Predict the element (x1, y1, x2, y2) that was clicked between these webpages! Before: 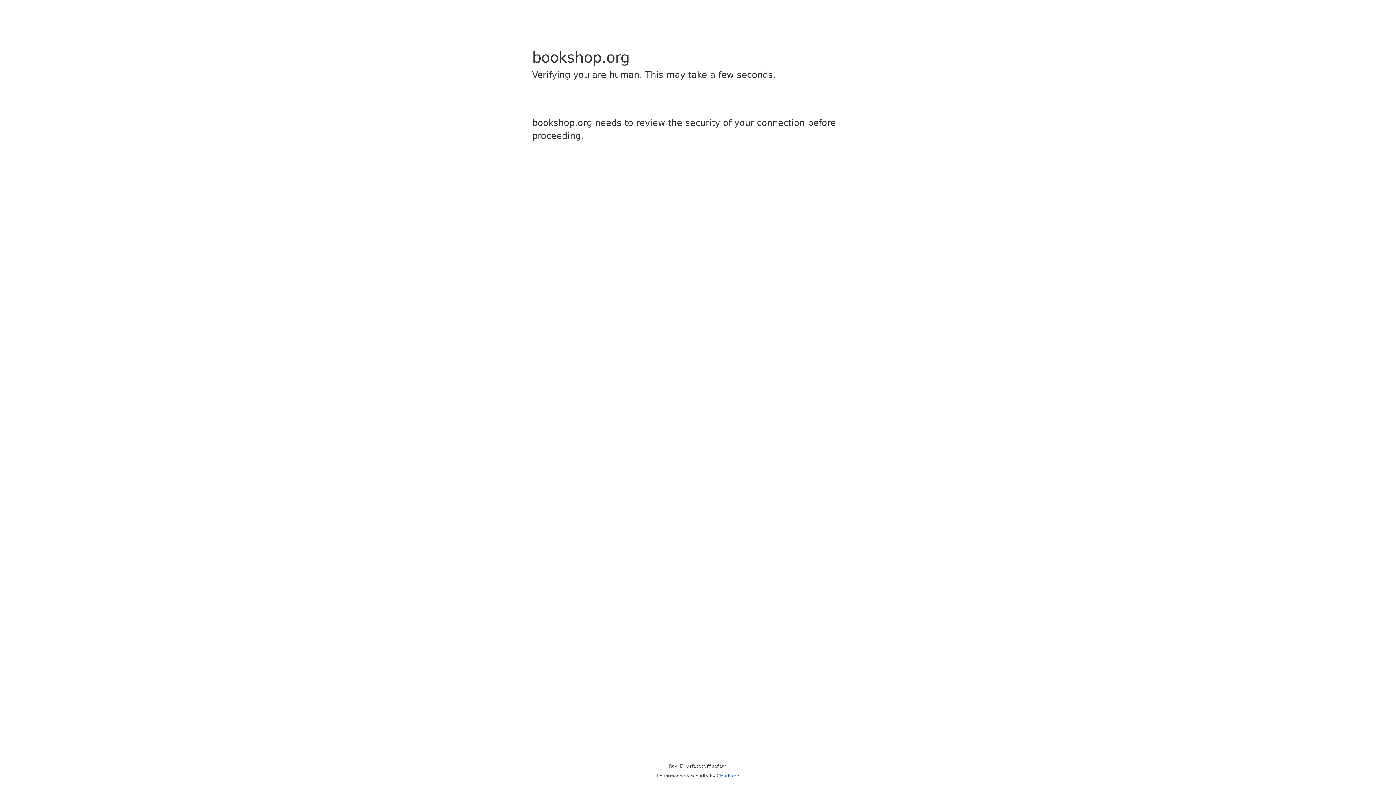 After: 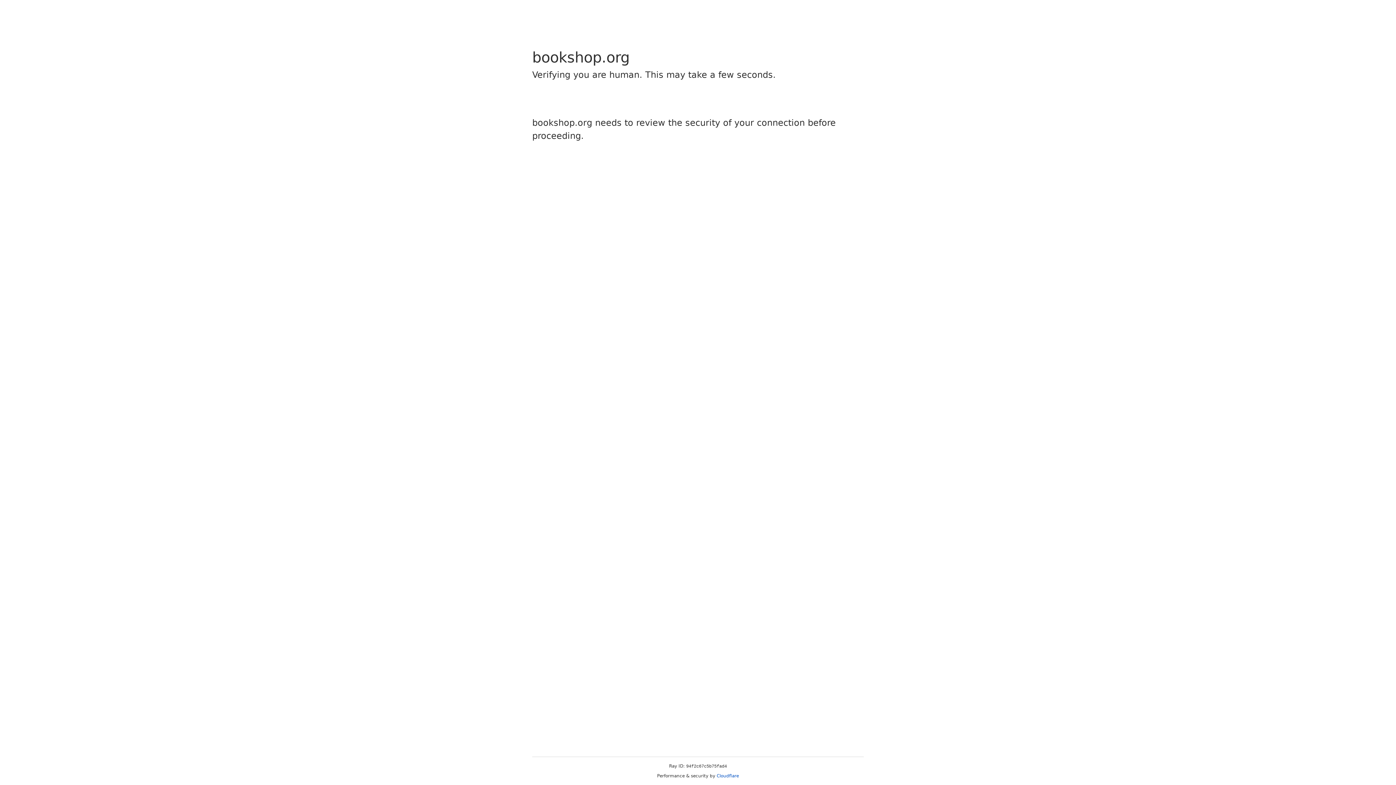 Action: bbox: (716, 773, 739, 778) label: Cloudflare